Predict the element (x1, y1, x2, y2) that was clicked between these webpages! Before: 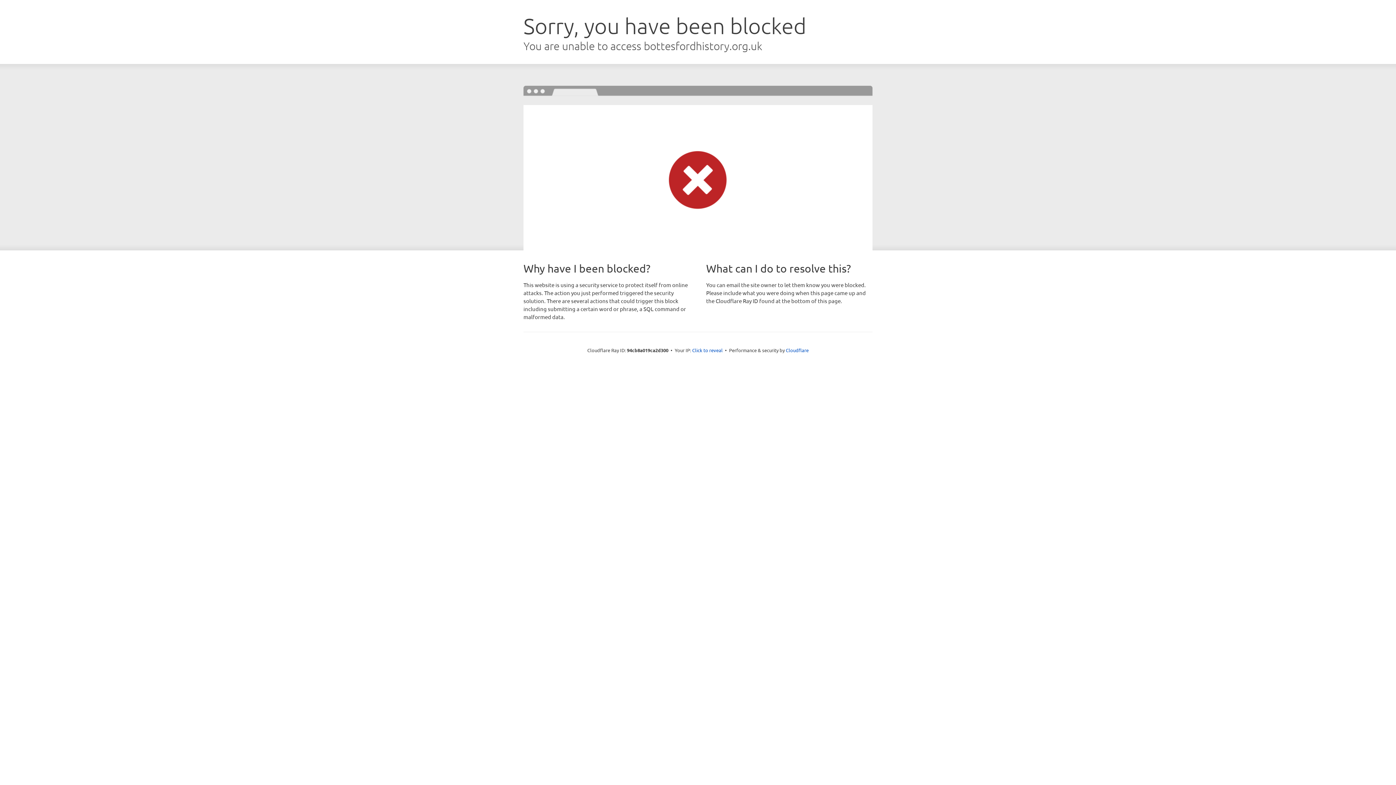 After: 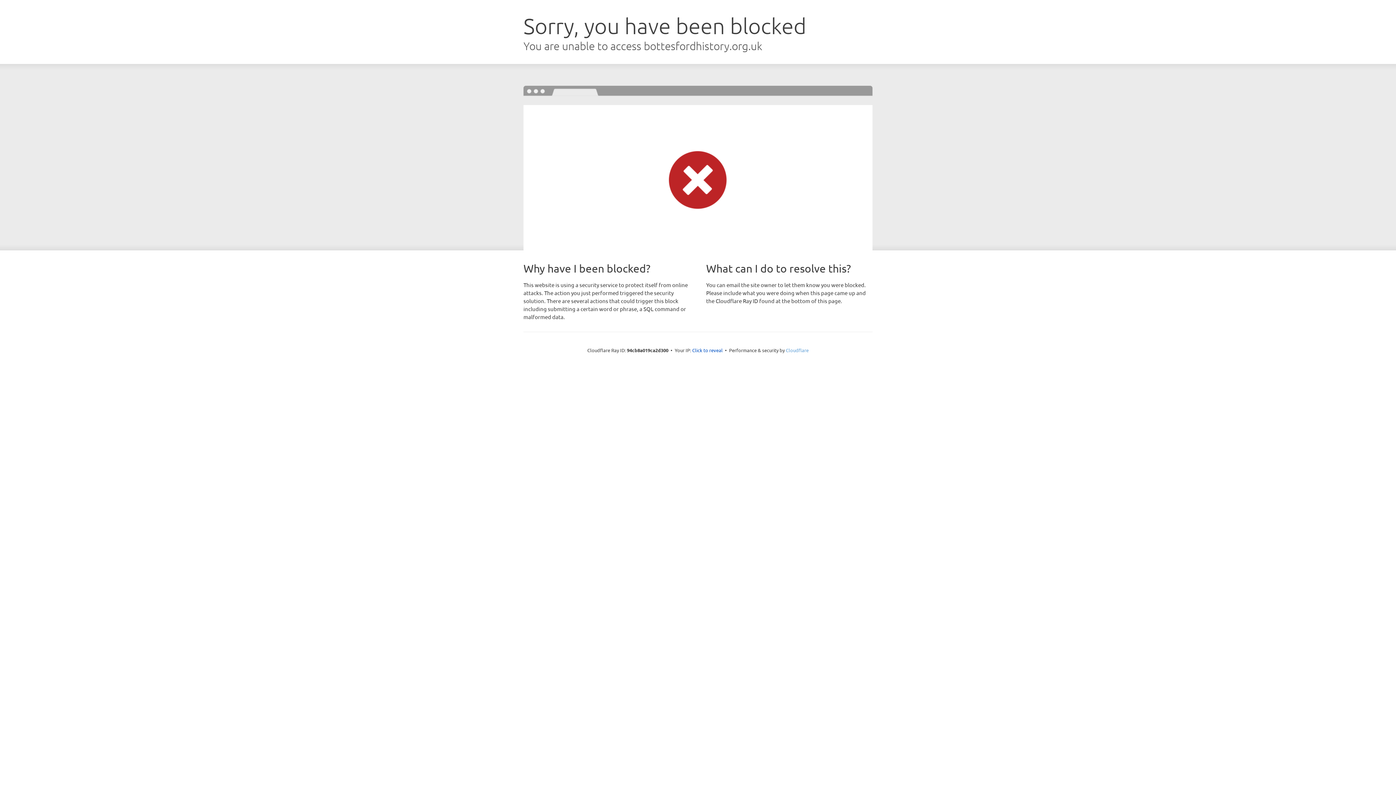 Action: label: Cloudflare bbox: (786, 347, 808, 353)